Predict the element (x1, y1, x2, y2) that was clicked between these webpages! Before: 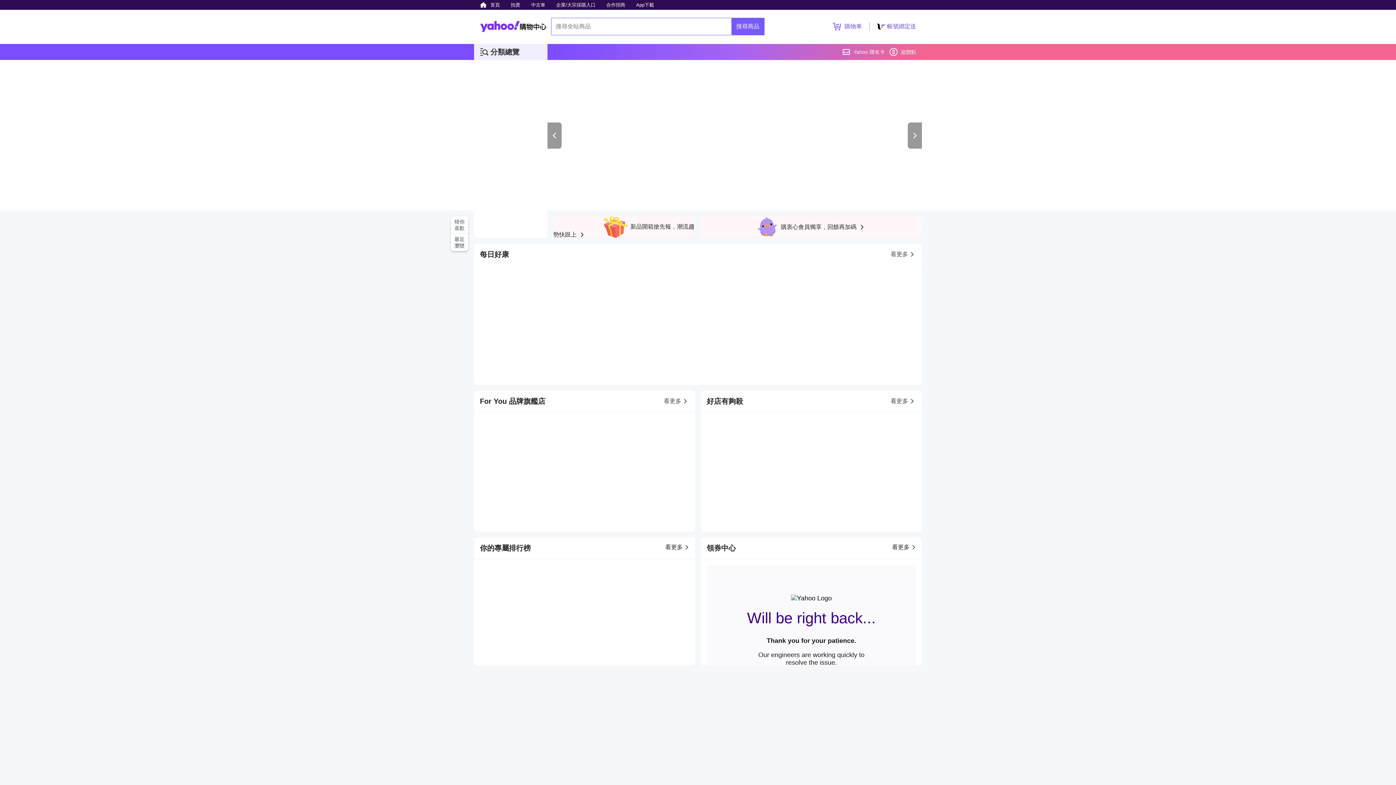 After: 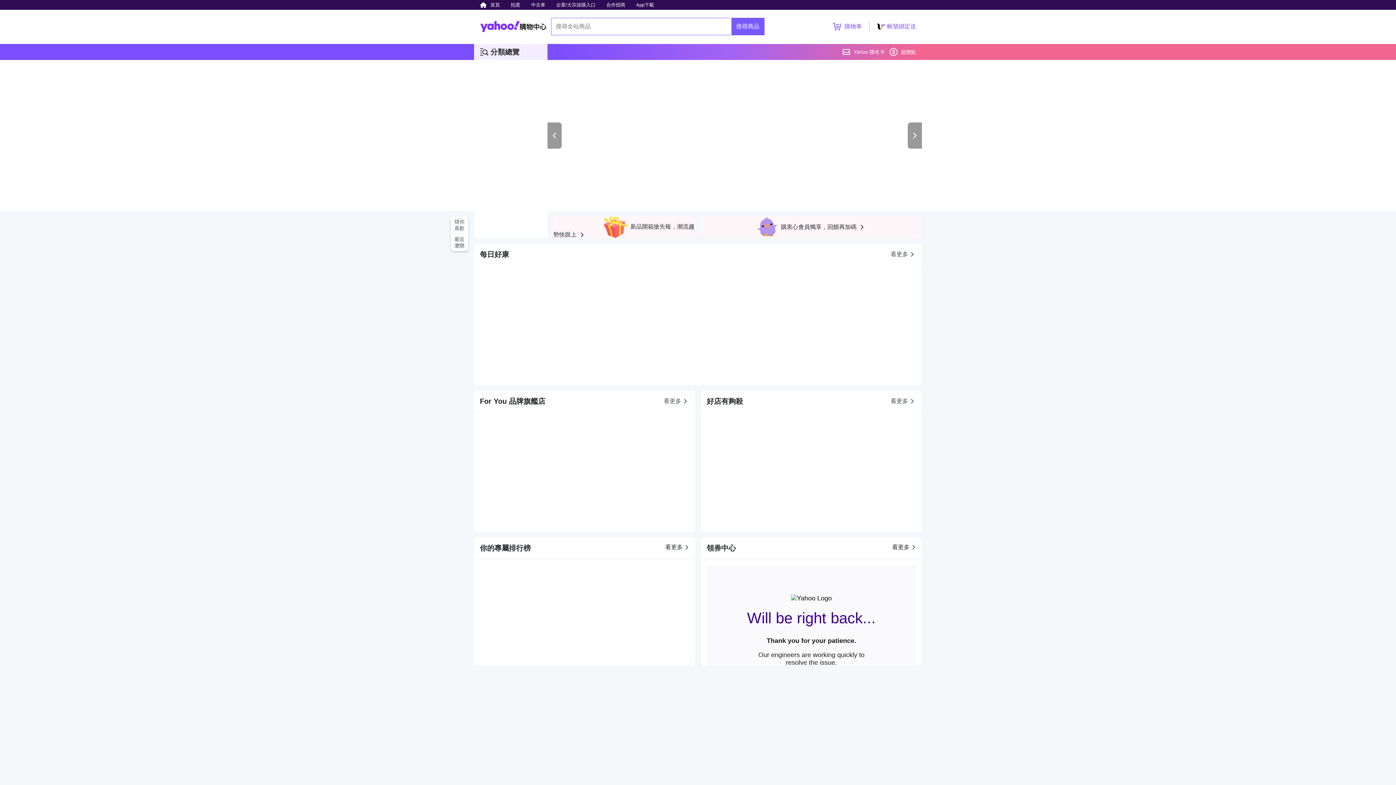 Action: bbox: (480, 9, 546, 43)